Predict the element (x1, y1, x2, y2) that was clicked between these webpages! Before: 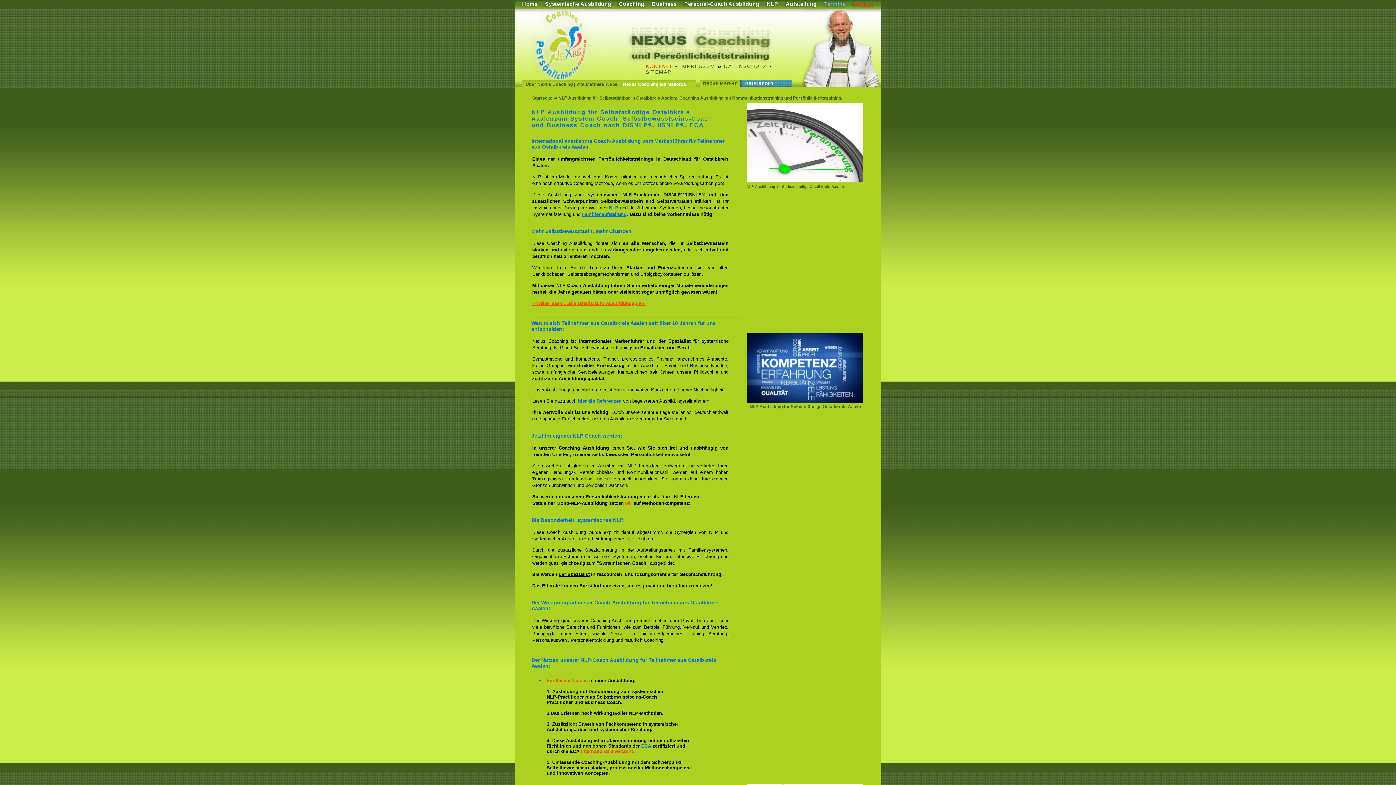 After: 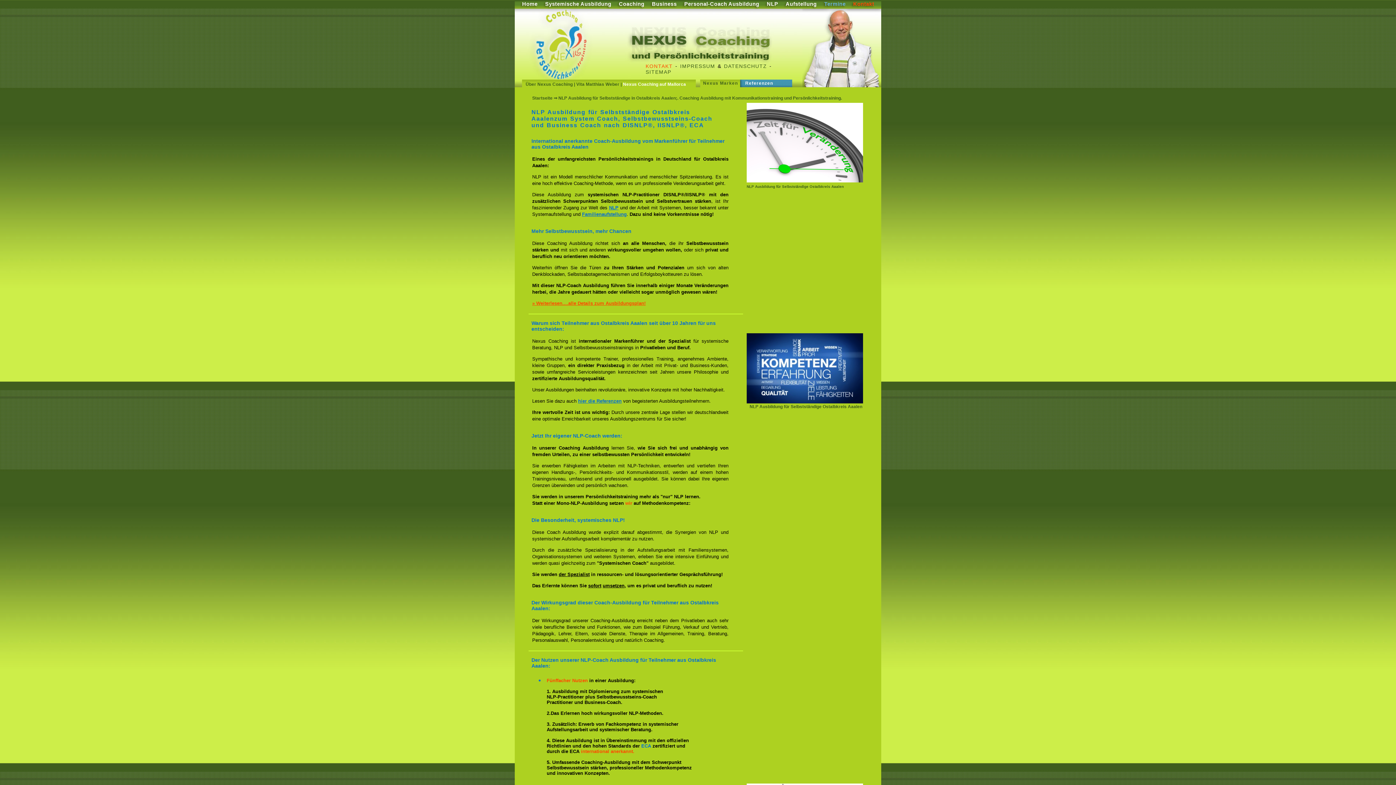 Action: label: Familienaufstellung bbox: (582, 211, 626, 217)